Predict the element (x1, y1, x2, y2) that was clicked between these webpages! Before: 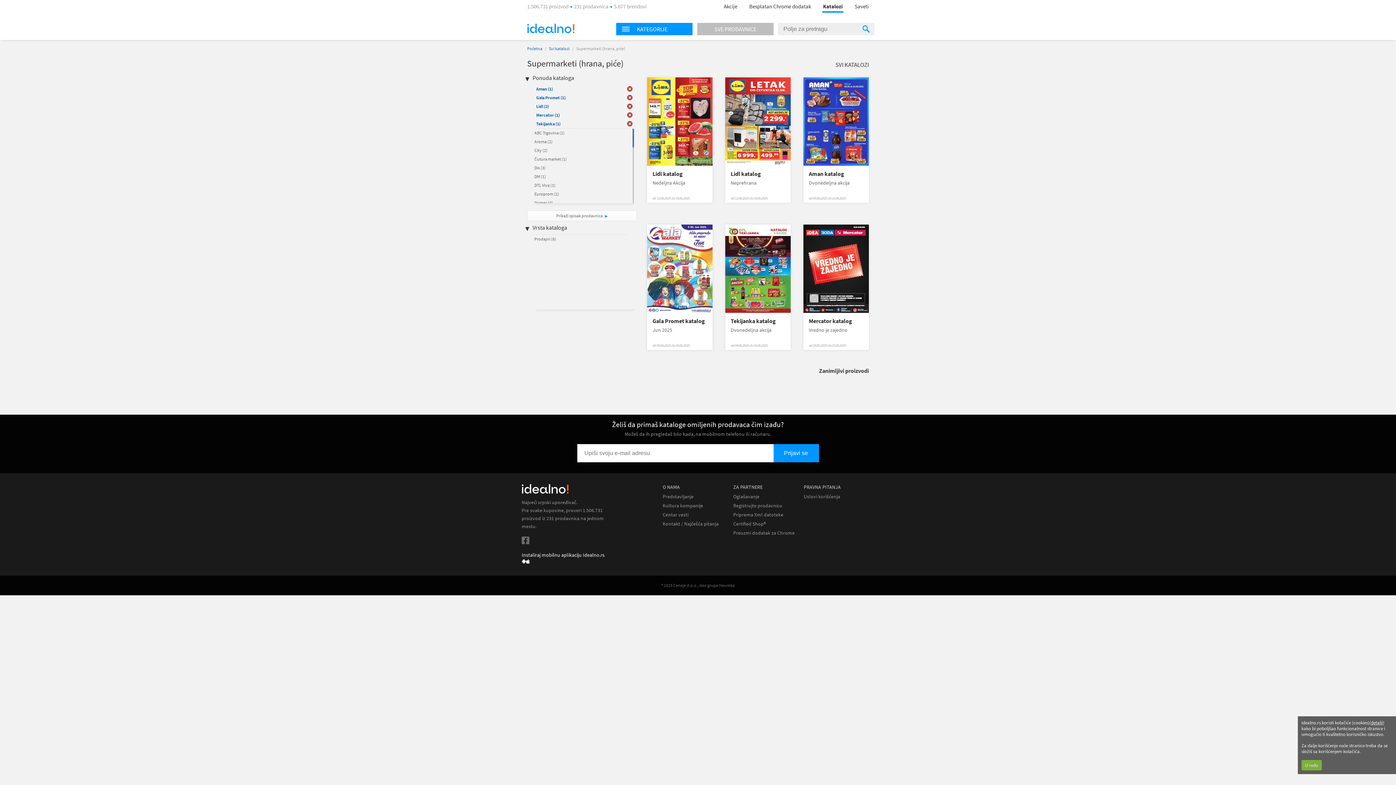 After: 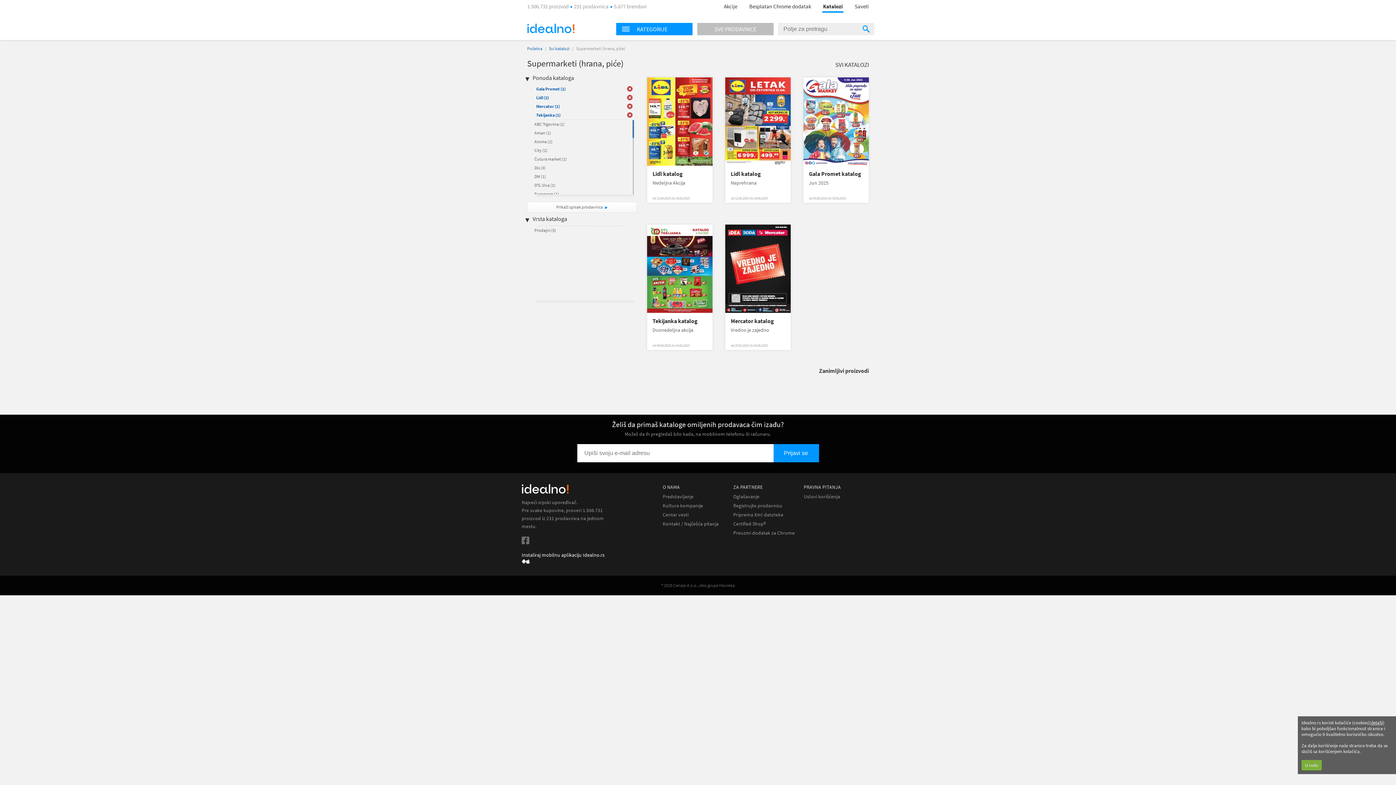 Action: bbox: (536, 86, 553, 91) label: Aman (1)